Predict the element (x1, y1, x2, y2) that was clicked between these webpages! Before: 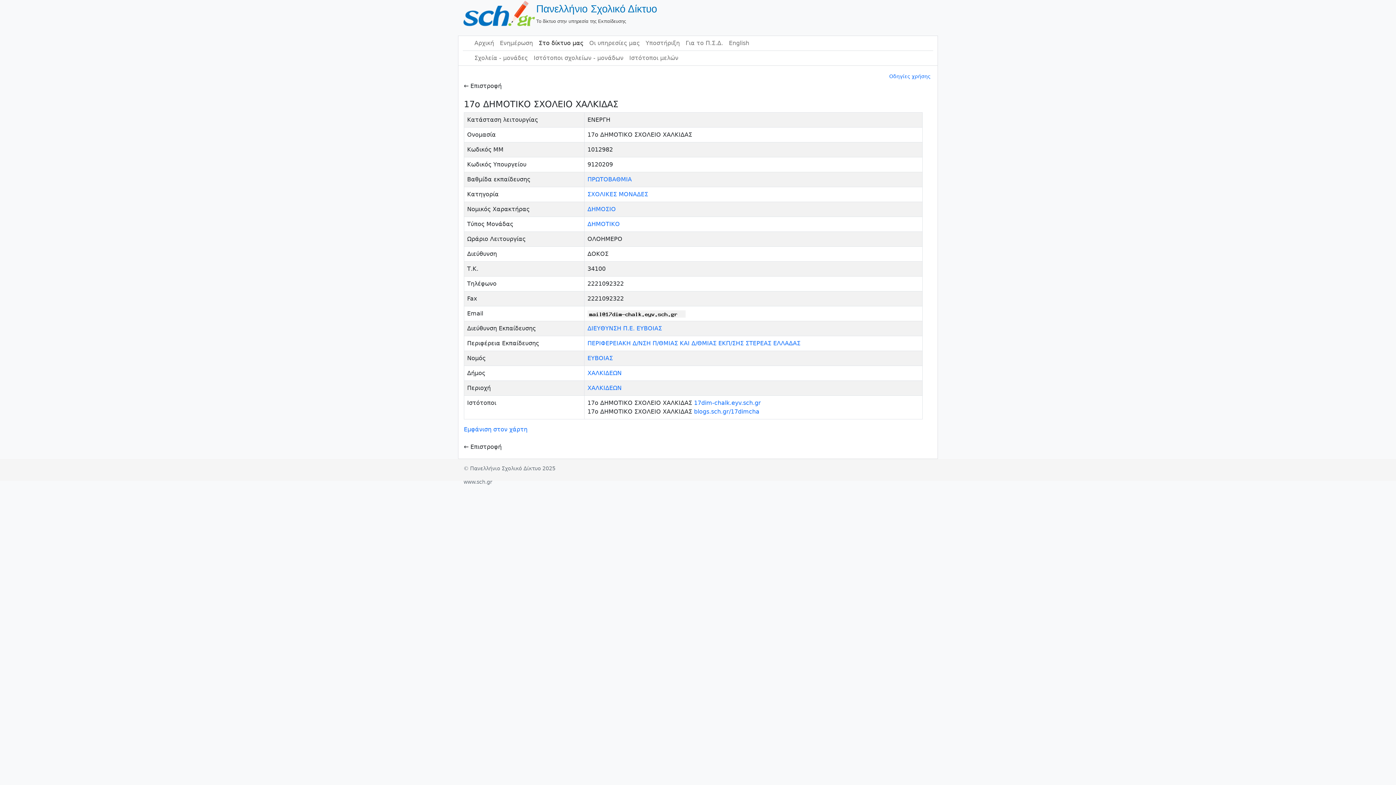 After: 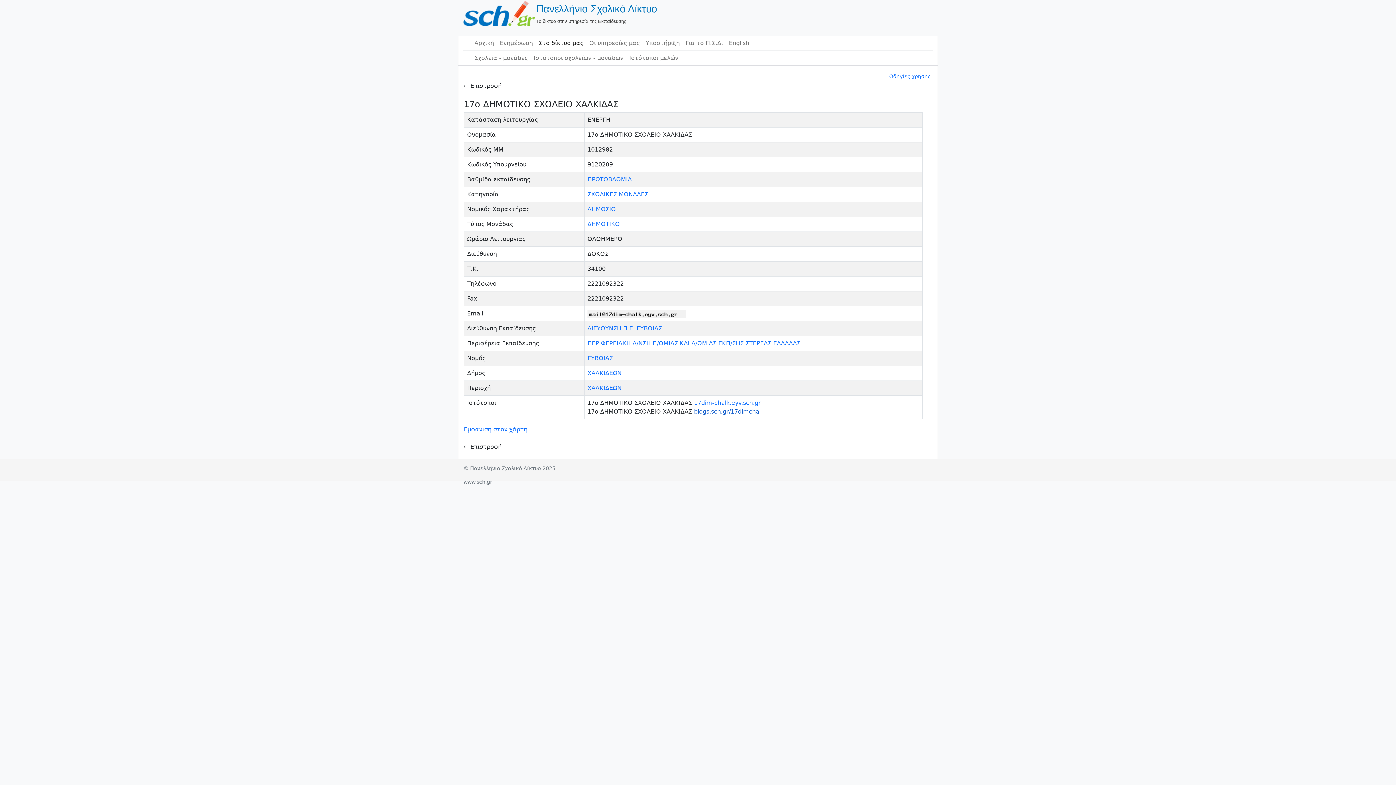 Action: label: blogs.sch.gr/17dimcha bbox: (694, 408, 759, 415)